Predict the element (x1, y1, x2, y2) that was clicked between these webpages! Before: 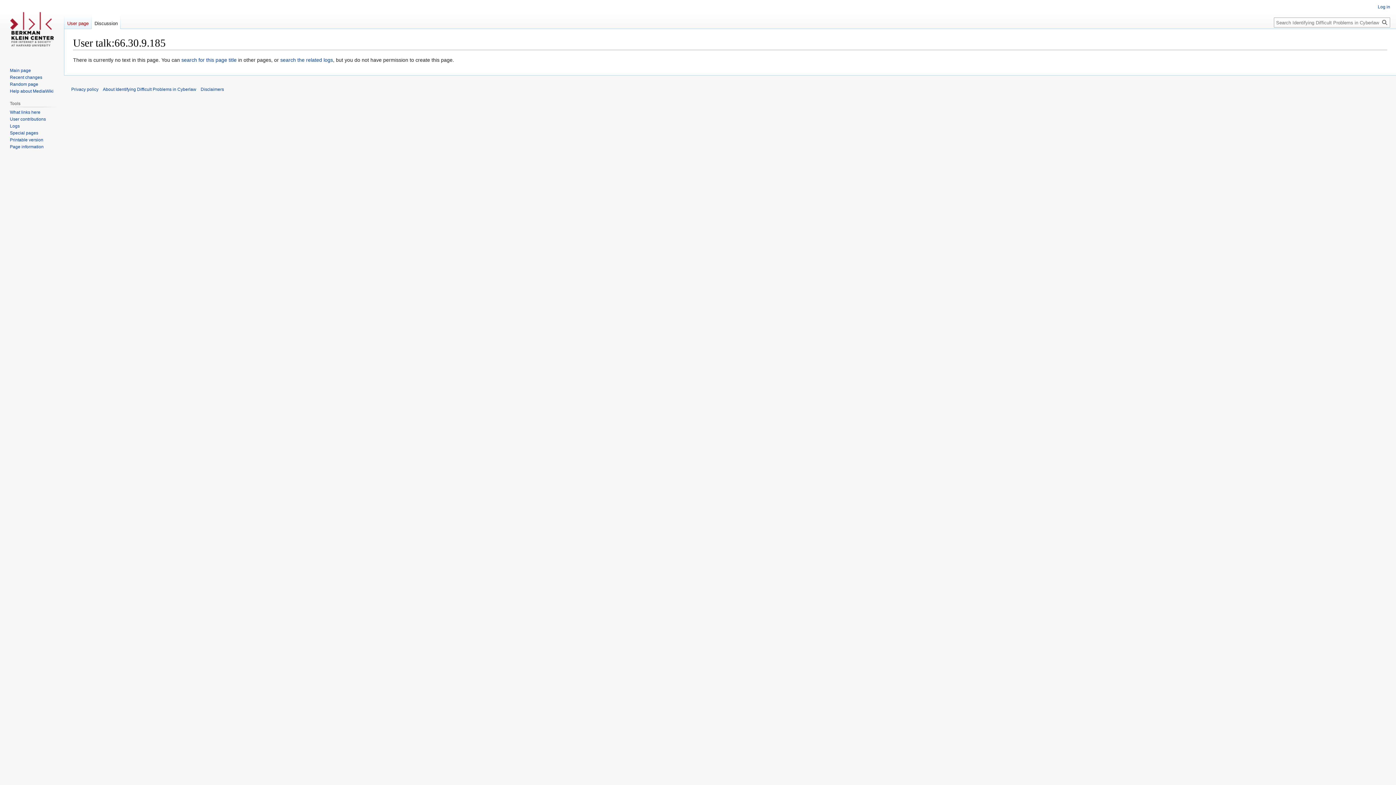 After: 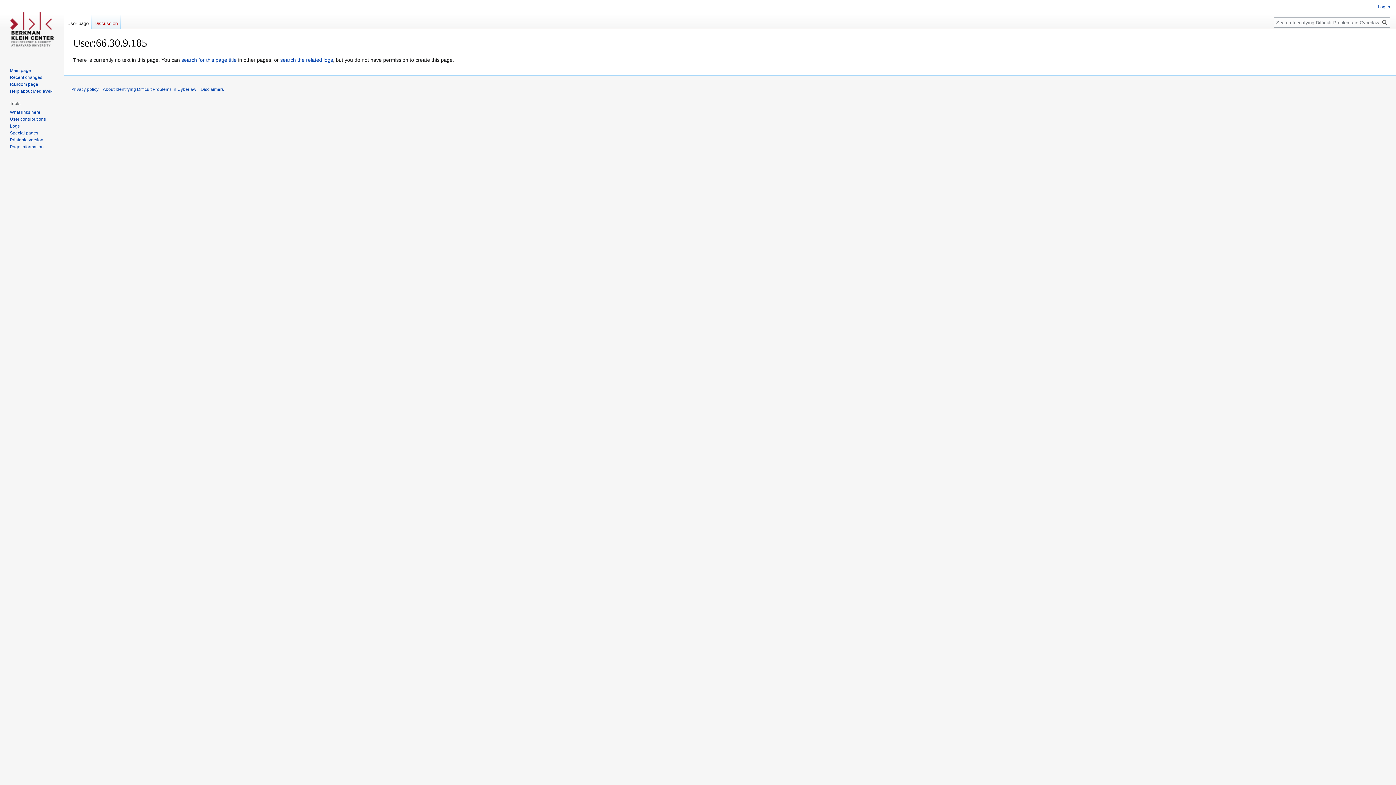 Action: label: User page bbox: (64, 14, 91, 29)